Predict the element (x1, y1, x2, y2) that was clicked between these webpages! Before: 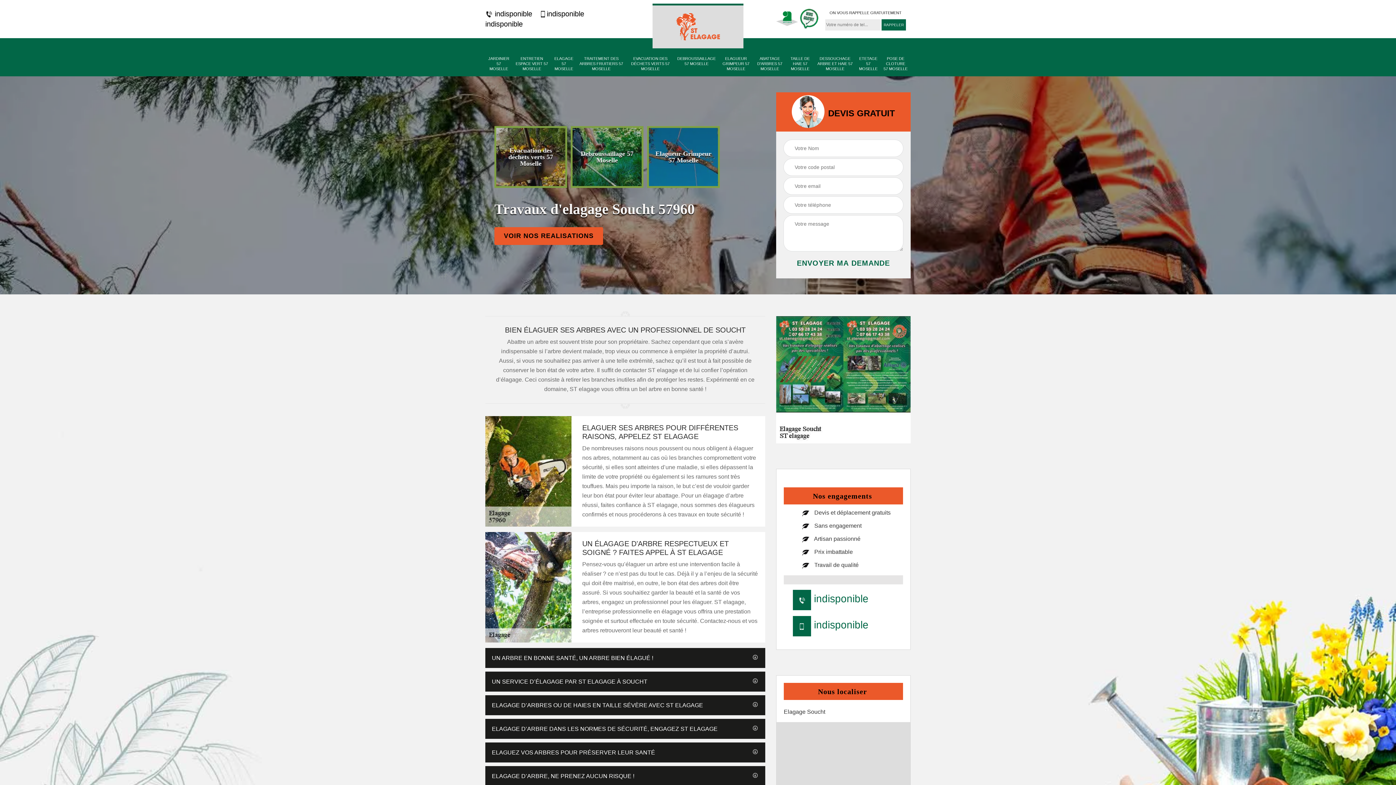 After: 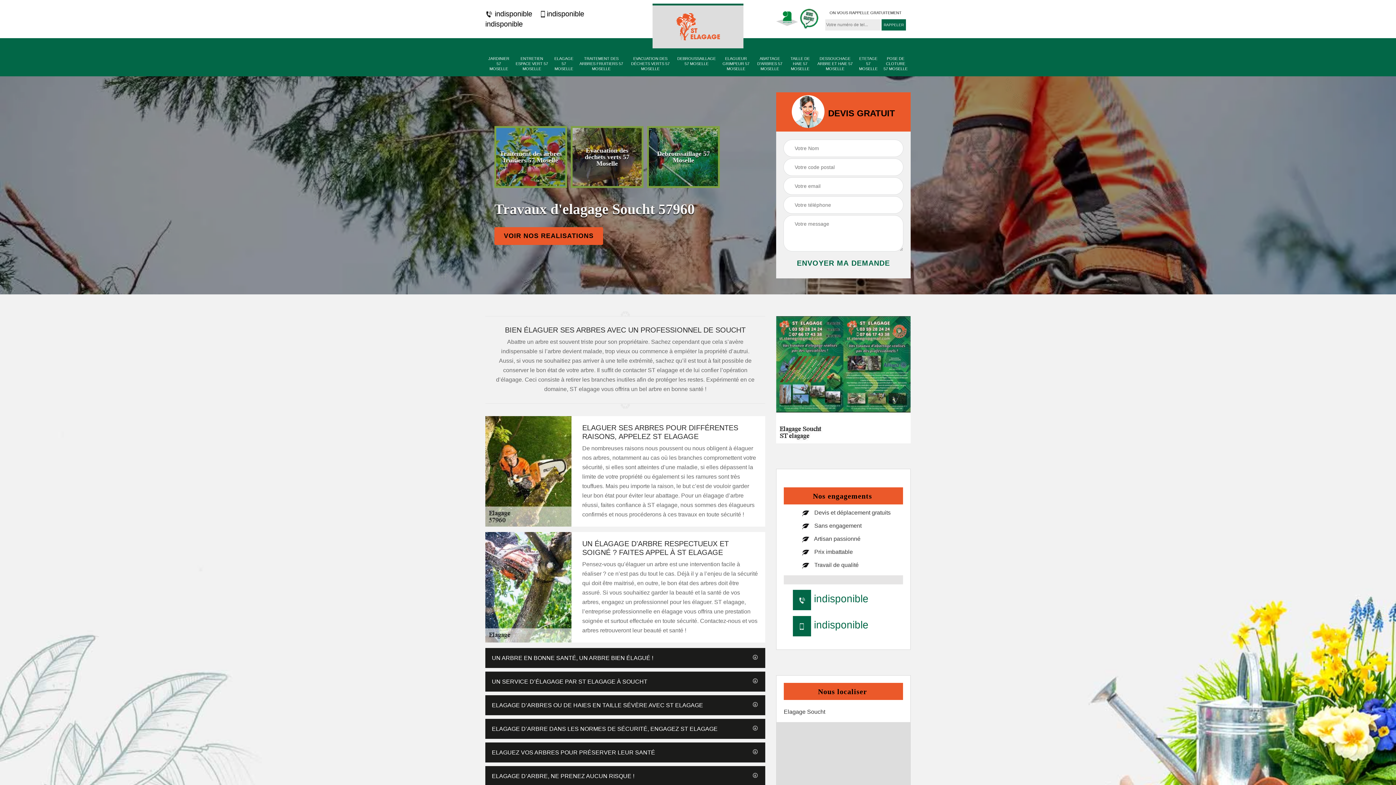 Action: label: indisponible bbox: (539, 8, 584, 18)